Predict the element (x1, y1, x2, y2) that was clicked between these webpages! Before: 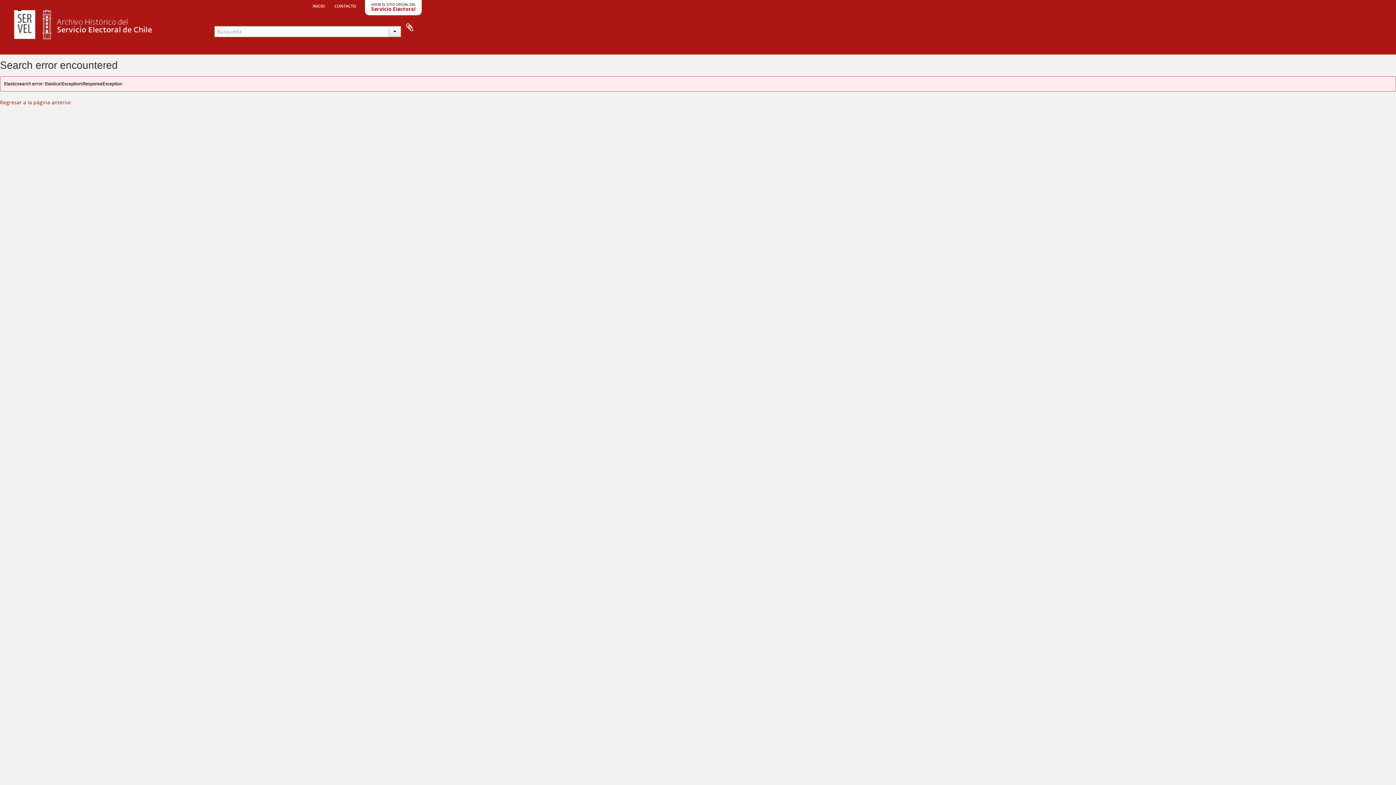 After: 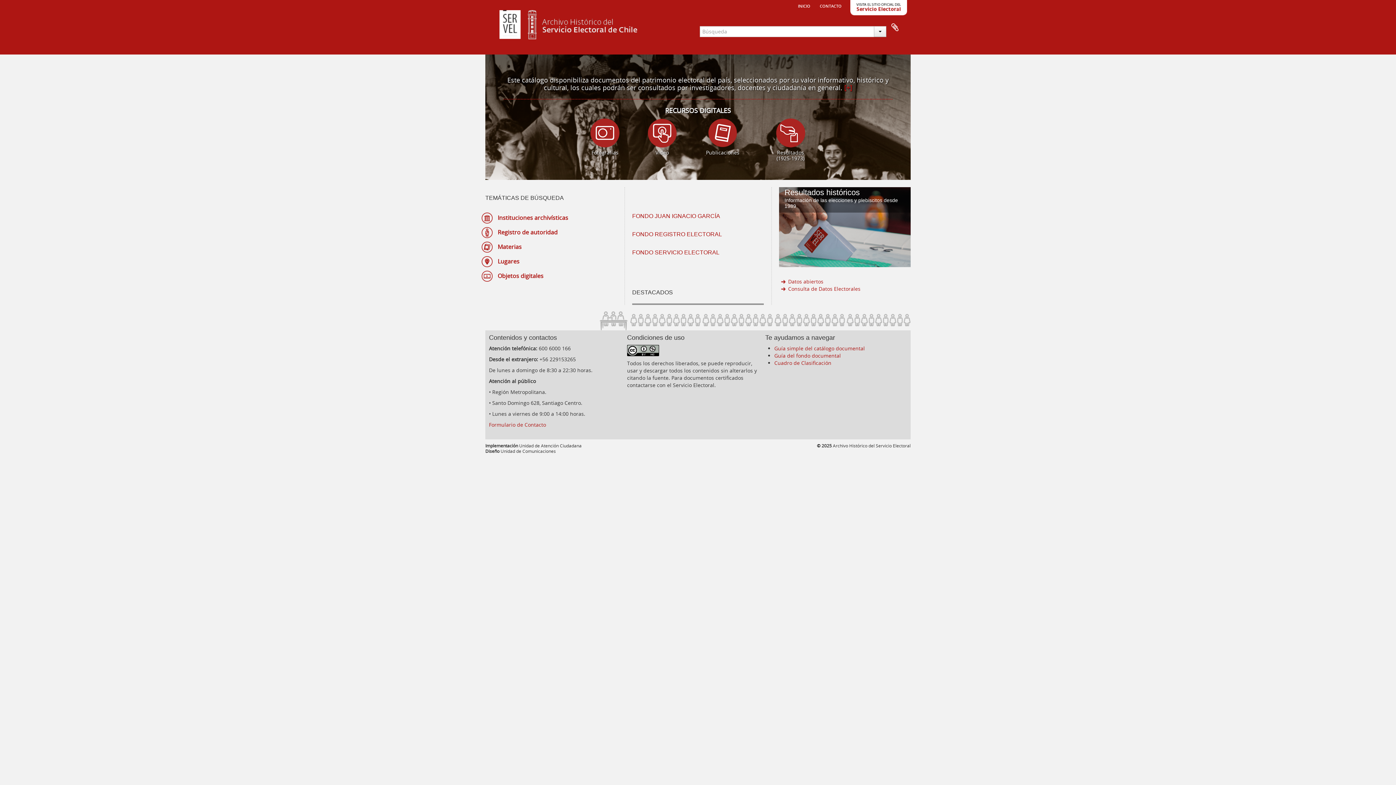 Action: label: inicio bbox: (308, 0, 329, 10)